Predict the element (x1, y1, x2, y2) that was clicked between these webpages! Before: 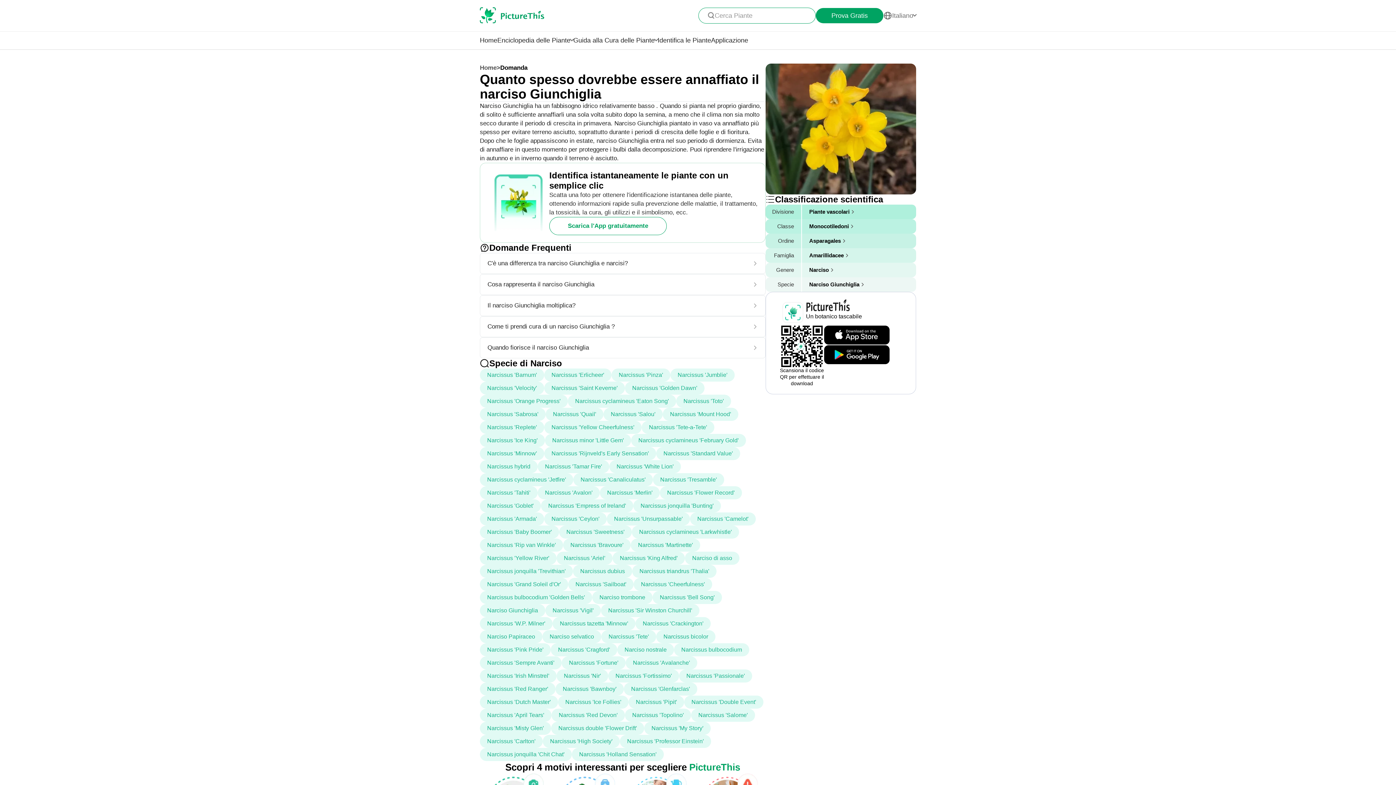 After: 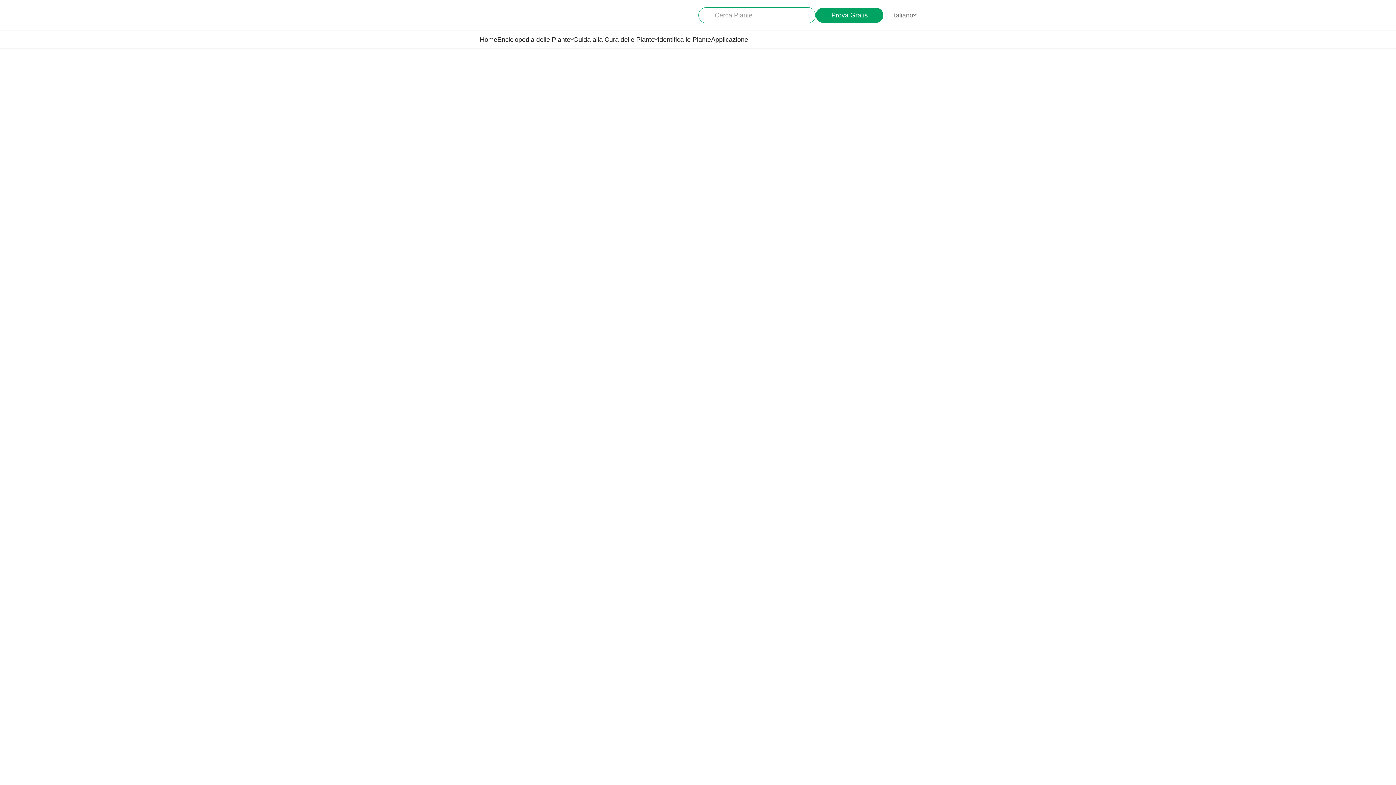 Action: label: Narcissus minor 'Little Gem' bbox: (545, 434, 631, 447)